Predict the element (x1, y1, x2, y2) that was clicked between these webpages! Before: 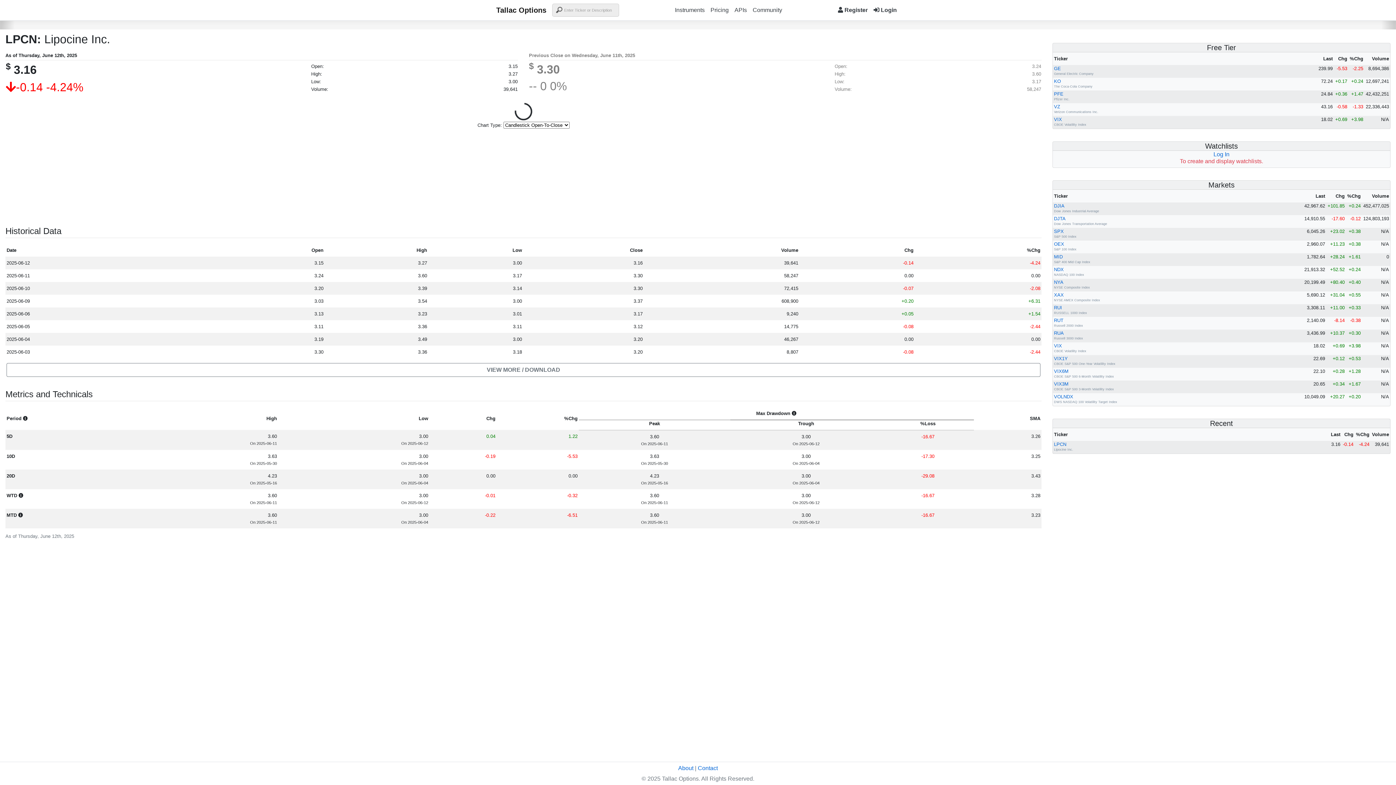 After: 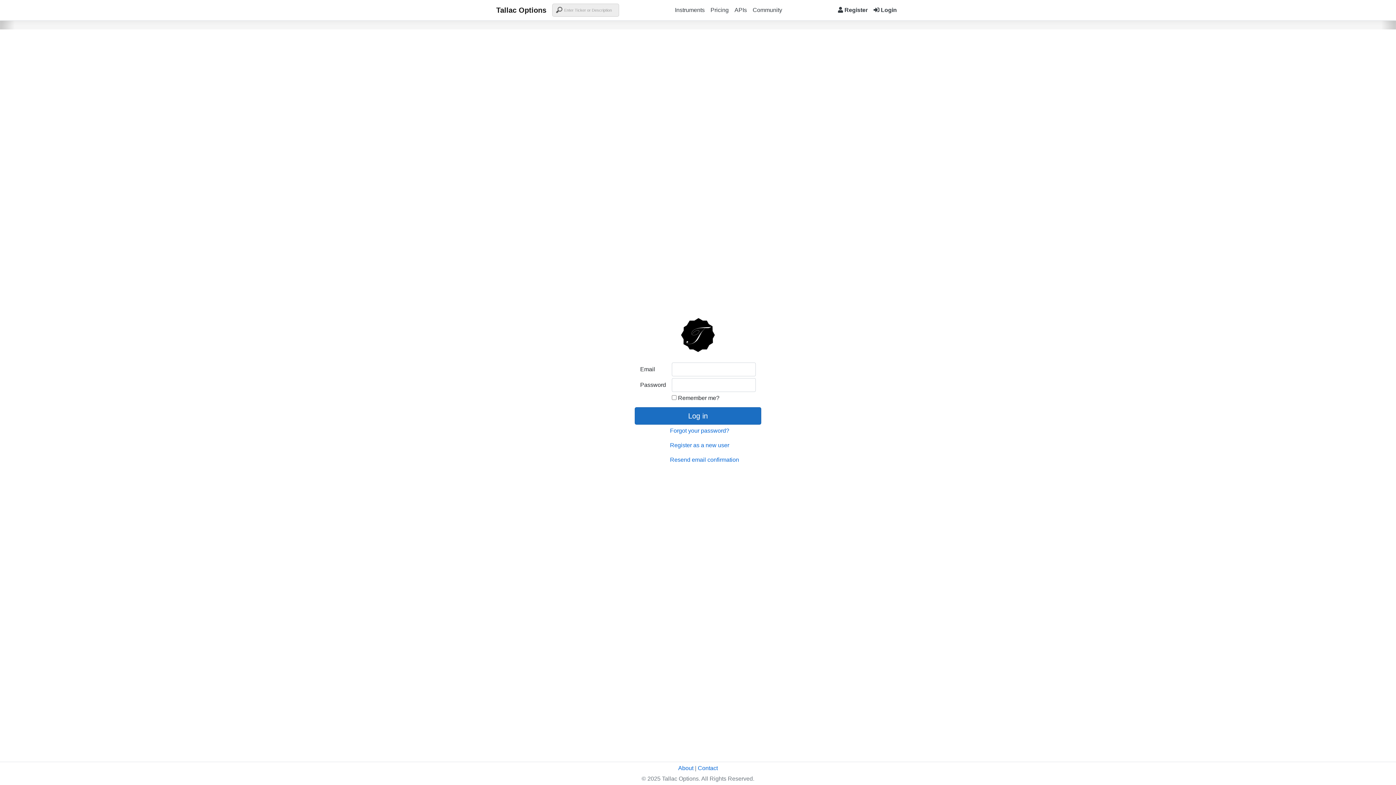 Action: label: Log In bbox: (1213, 151, 1229, 157)